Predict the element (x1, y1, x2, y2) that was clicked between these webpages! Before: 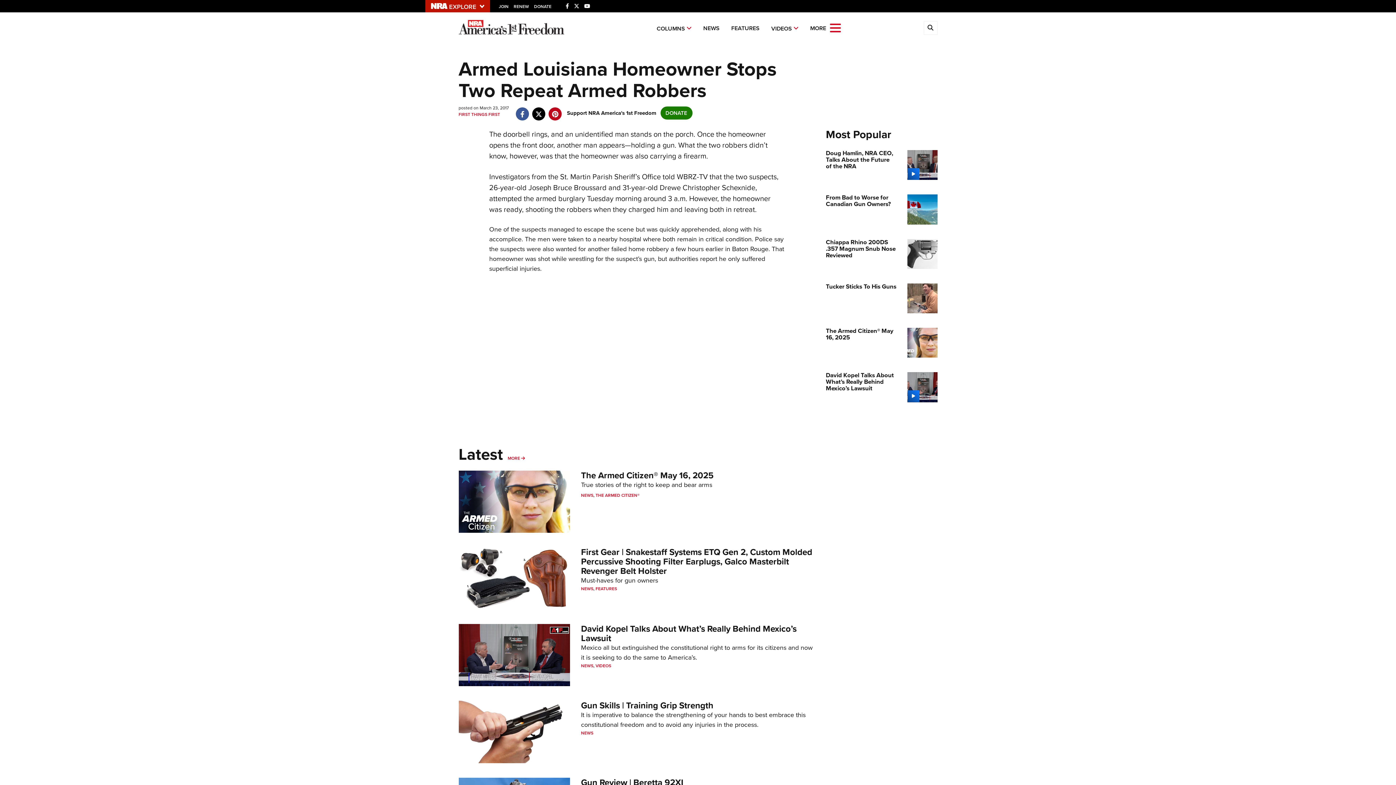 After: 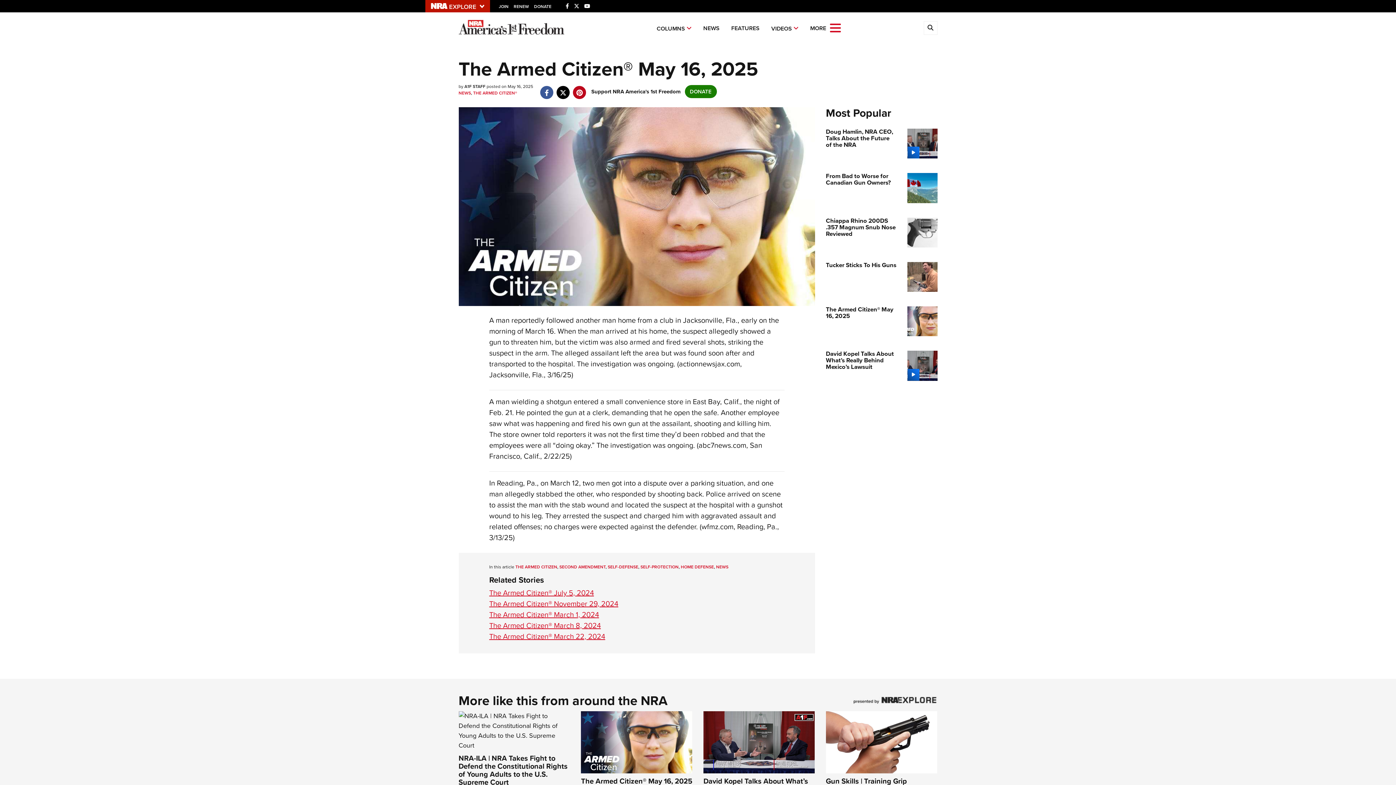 Action: label: The Armed Citizen® May 16, 2025 bbox: (826, 328, 896, 341)